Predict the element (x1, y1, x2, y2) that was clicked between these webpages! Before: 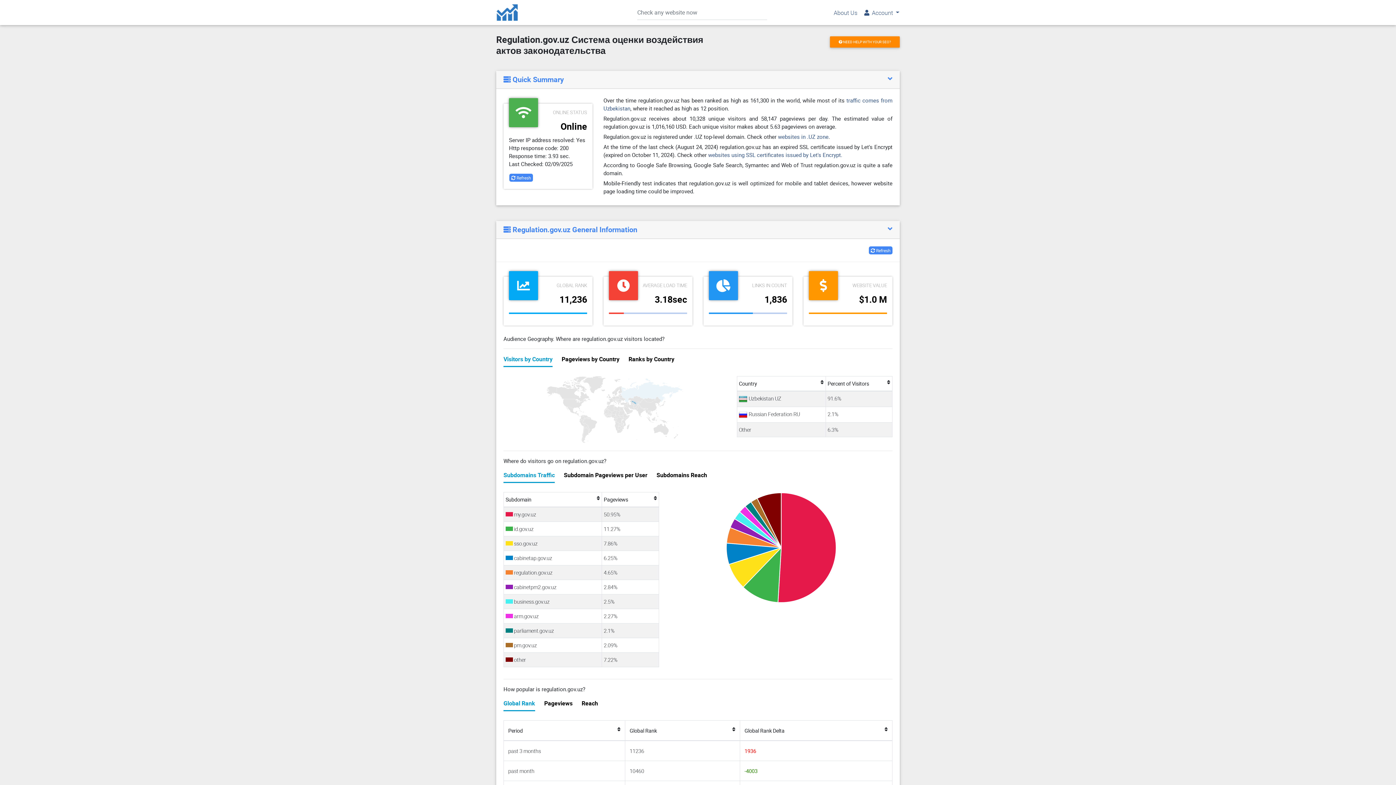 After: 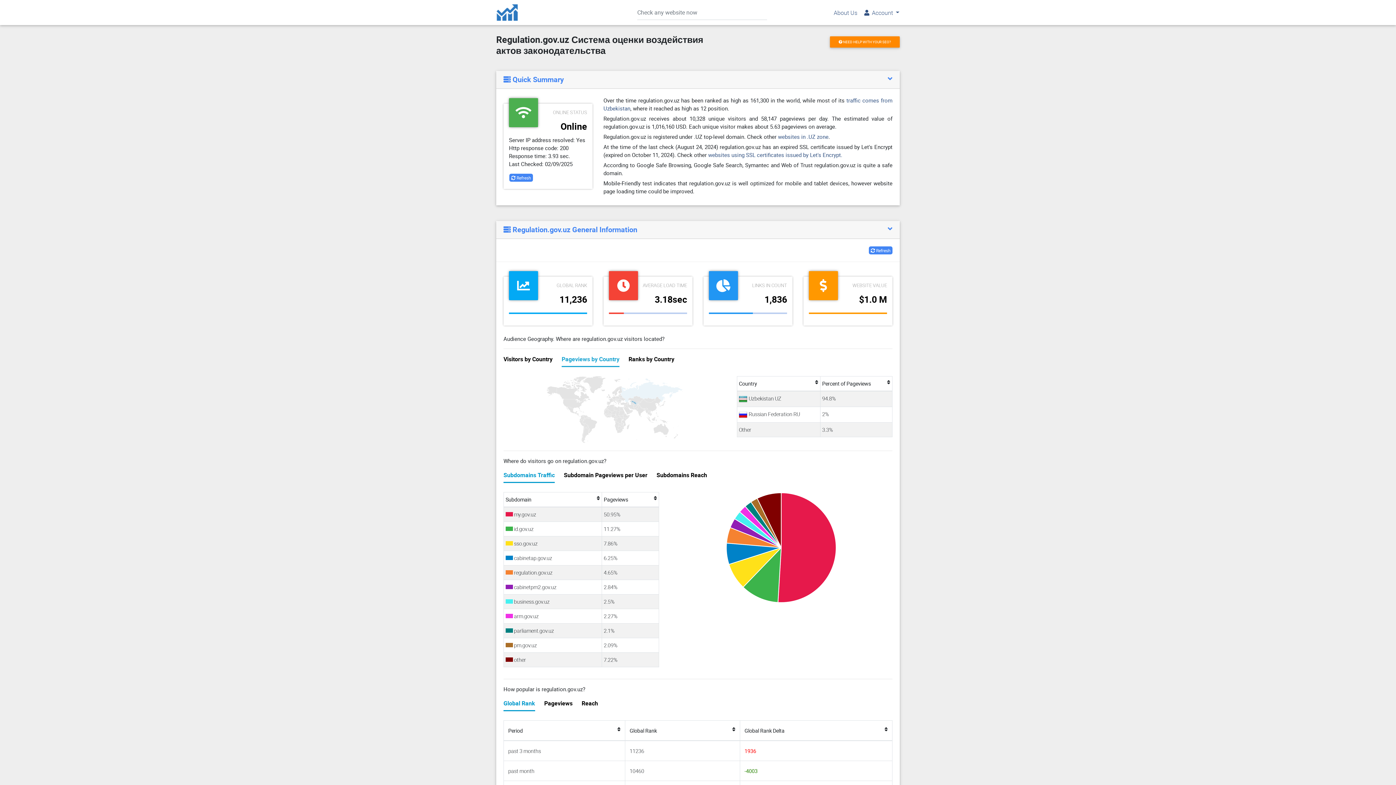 Action: label: Pageviews by Country bbox: (561, 354, 619, 367)